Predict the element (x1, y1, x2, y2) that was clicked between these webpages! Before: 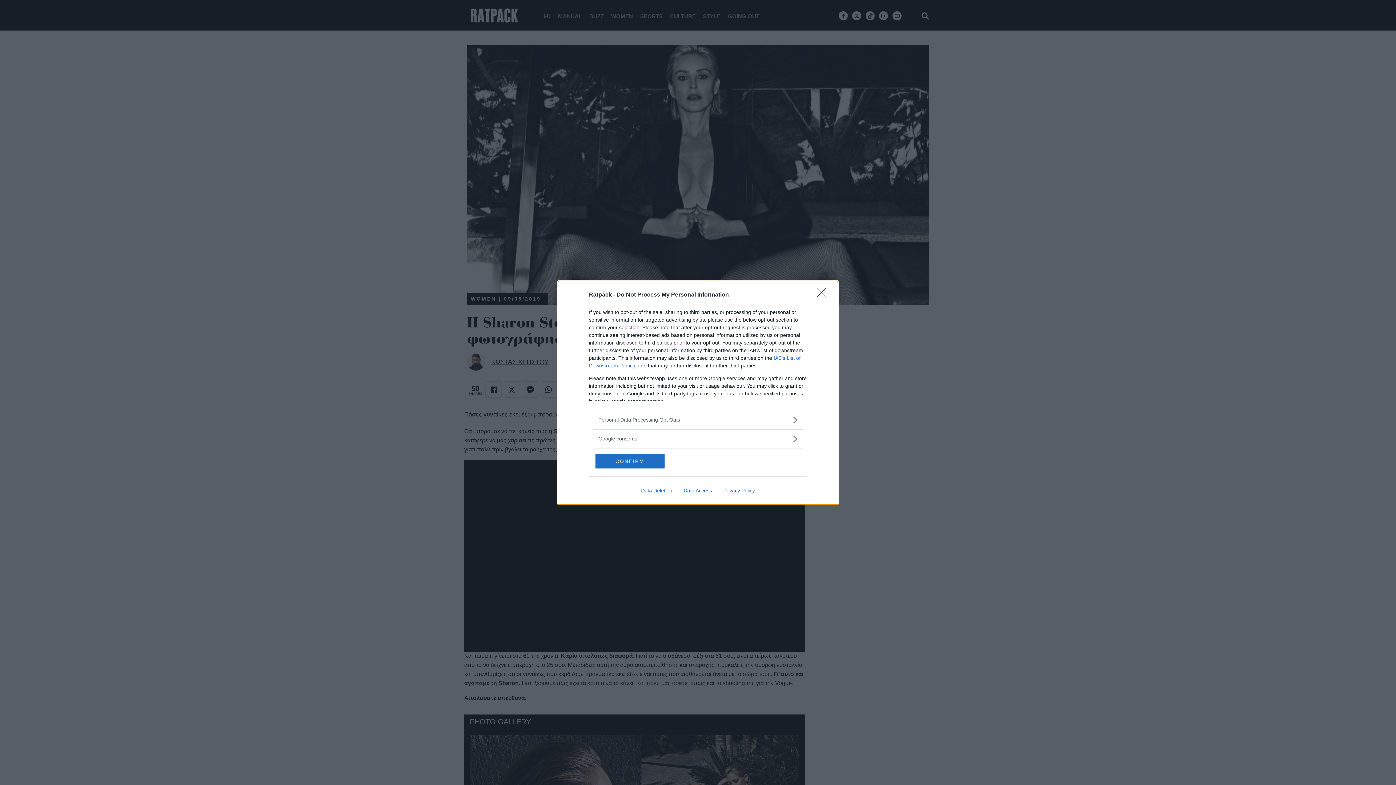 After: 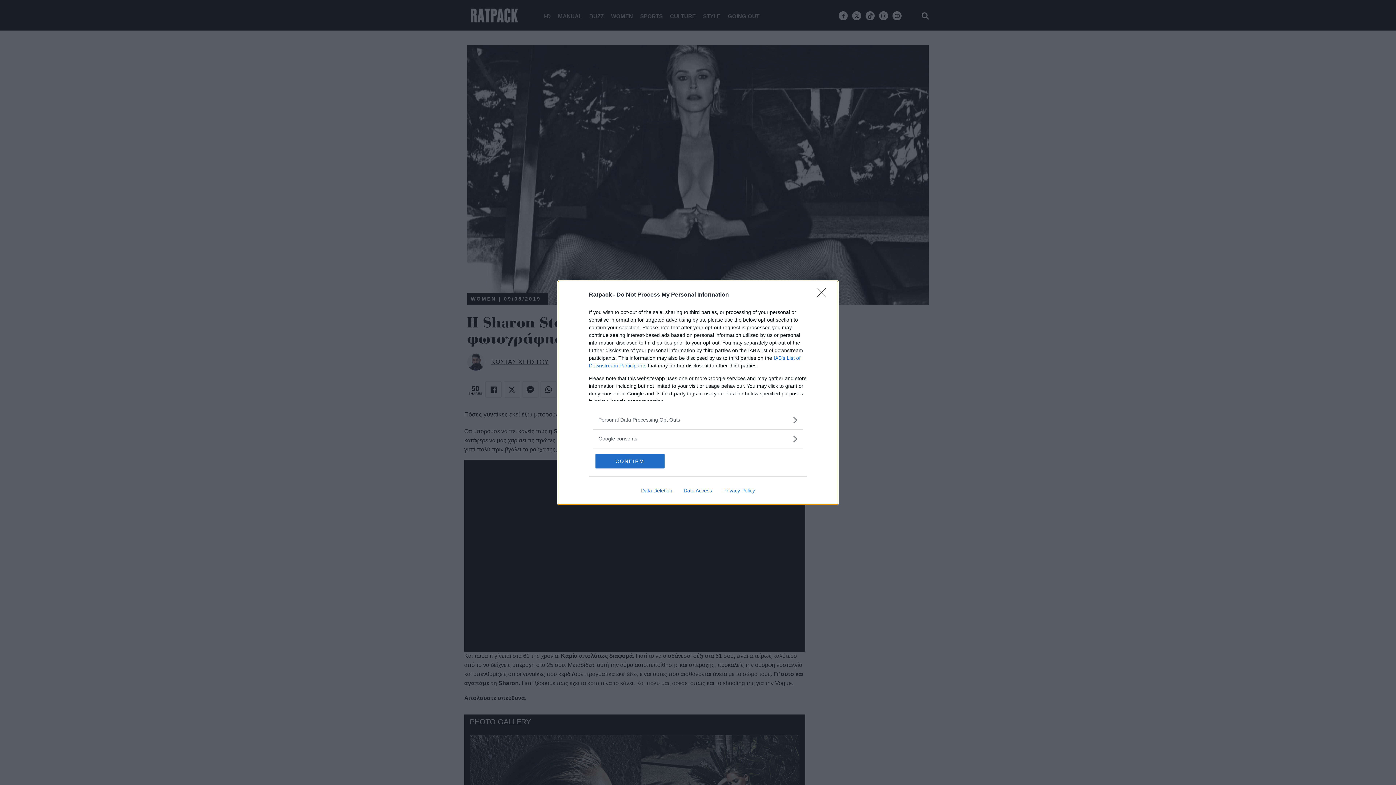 Action: bbox: (635, 487, 678, 493) label: Data Deletion